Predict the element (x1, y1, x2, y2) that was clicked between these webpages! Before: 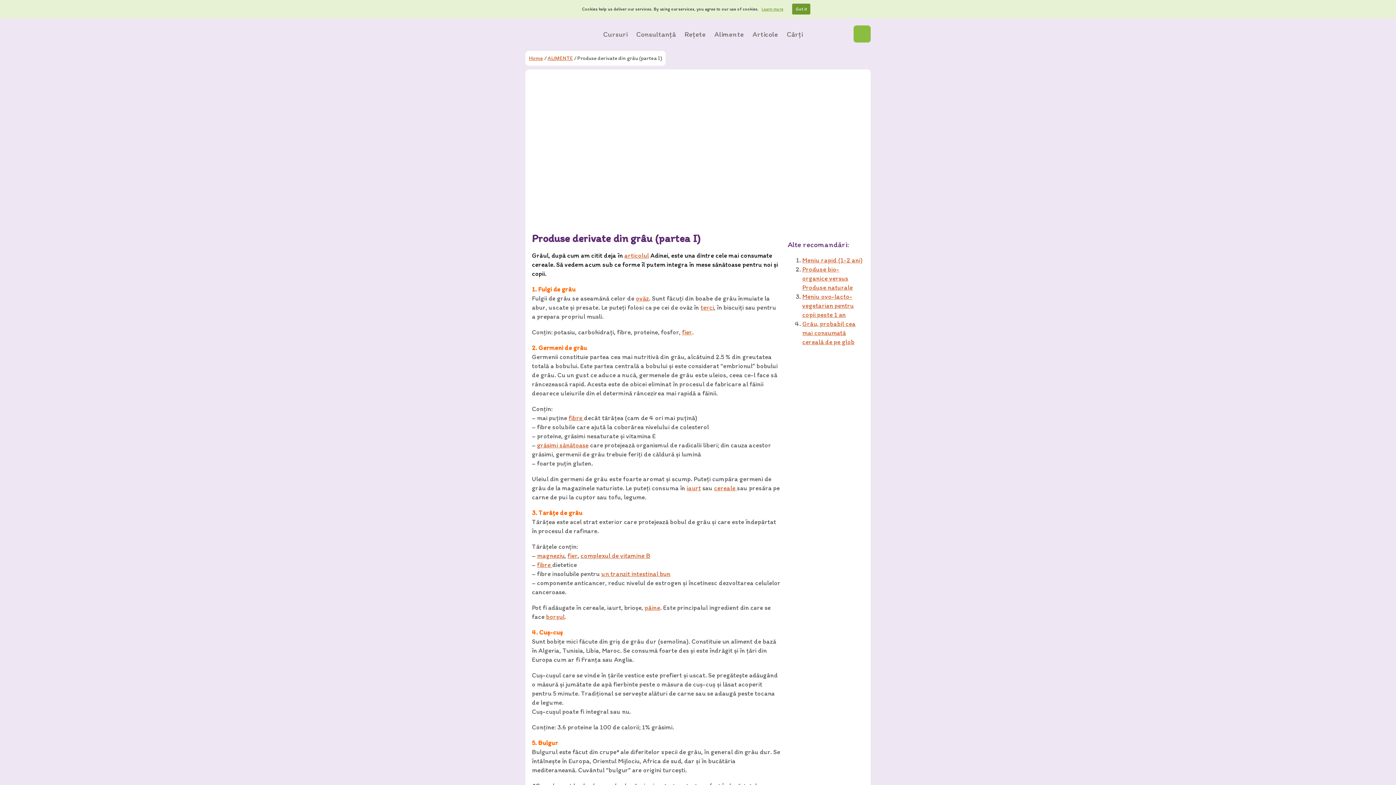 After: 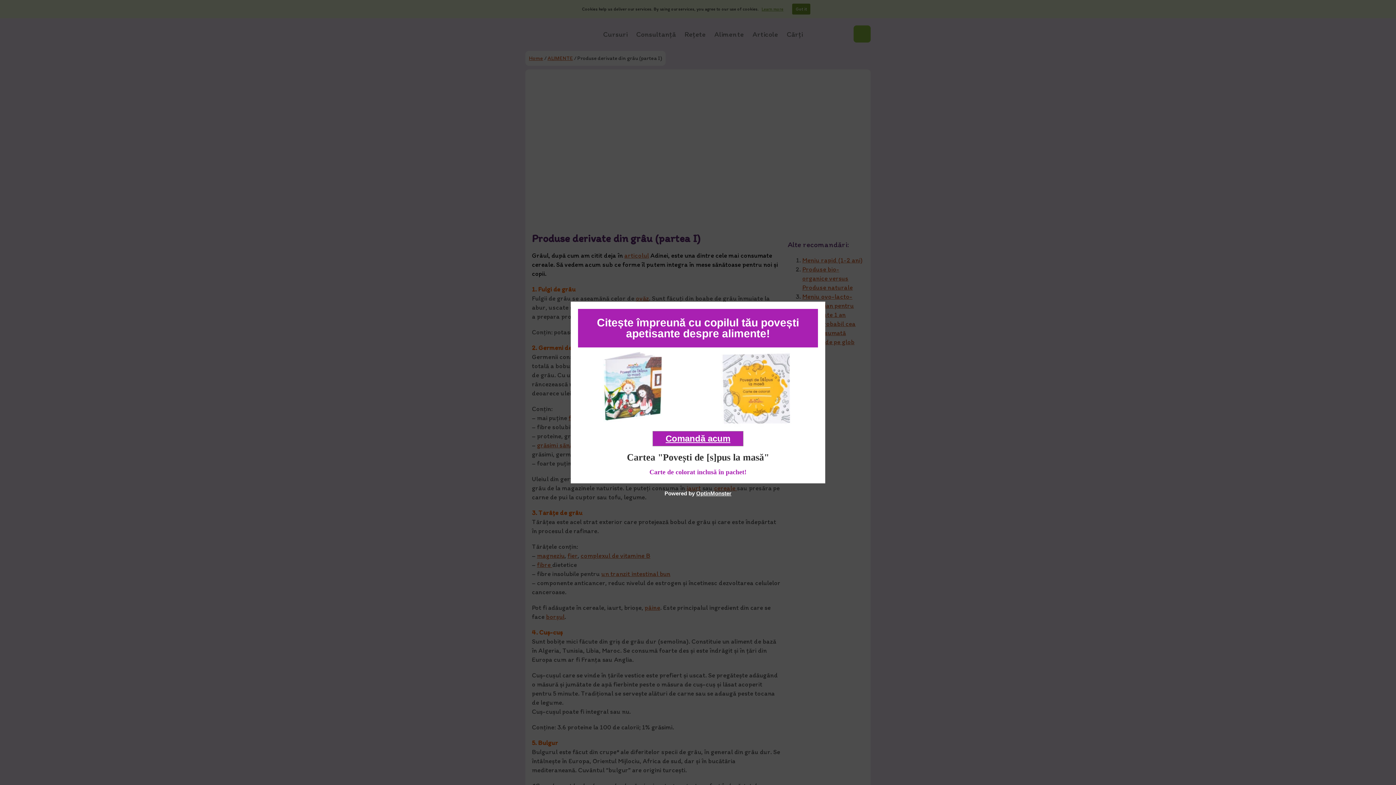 Action: bbox: (783, 24, 806, 44) label: Cărți